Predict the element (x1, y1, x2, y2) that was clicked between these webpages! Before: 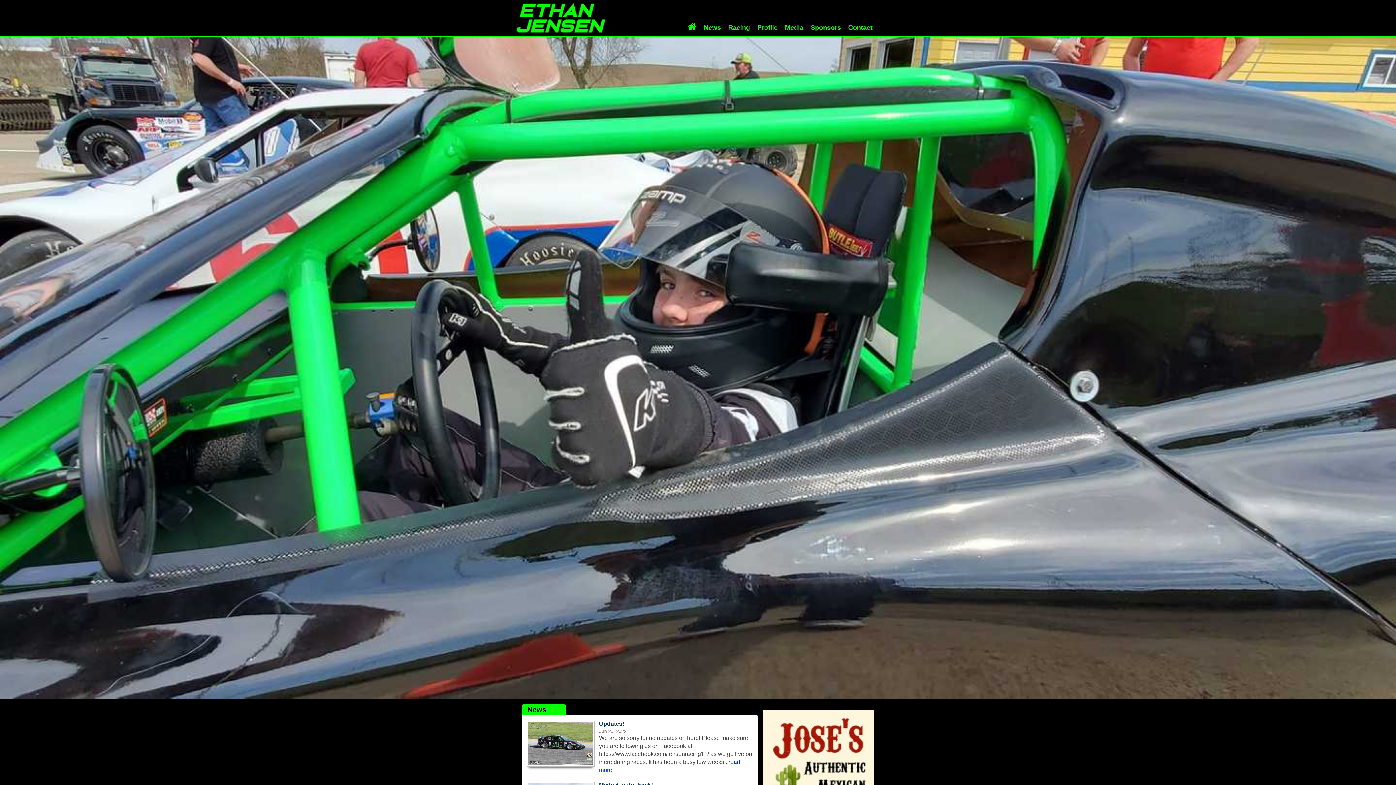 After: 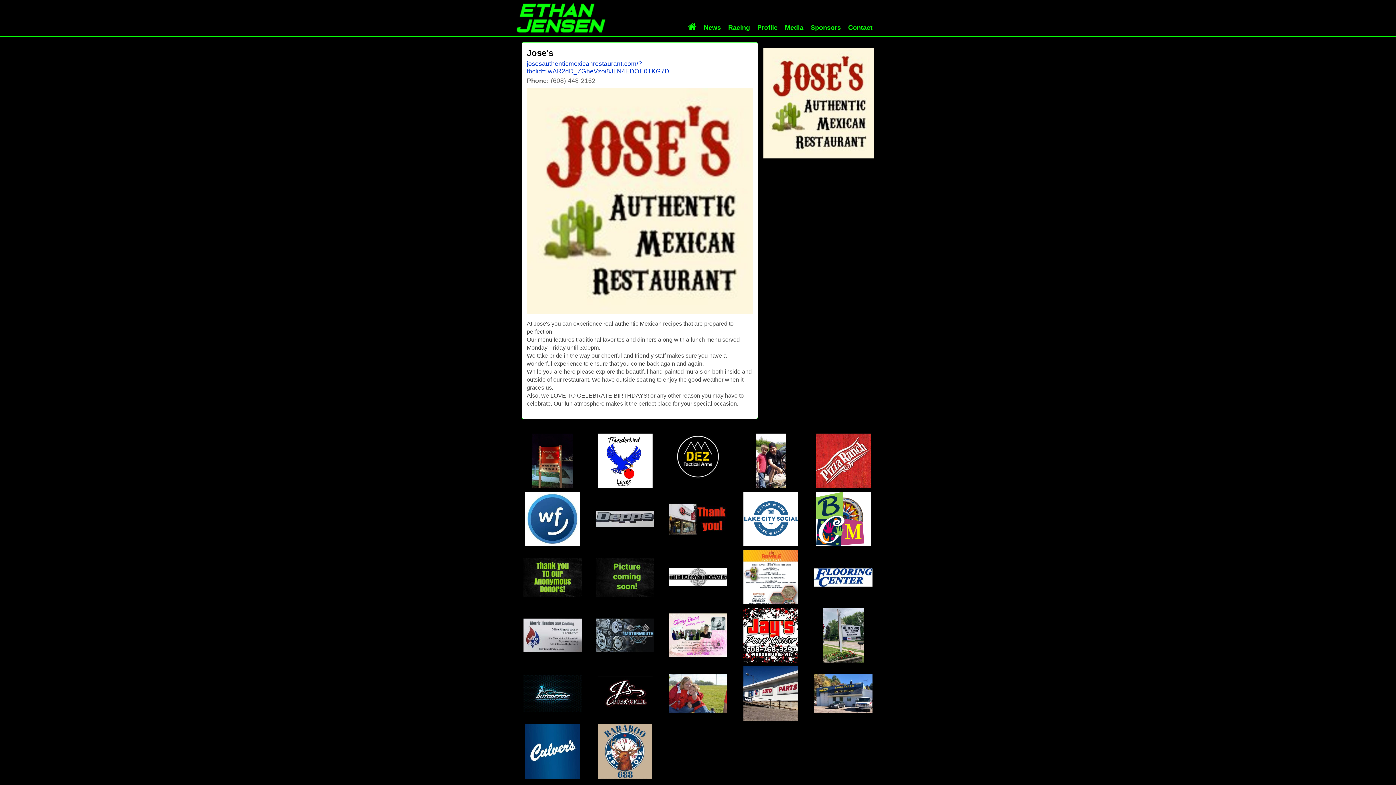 Action: bbox: (763, 710, 874, 822)